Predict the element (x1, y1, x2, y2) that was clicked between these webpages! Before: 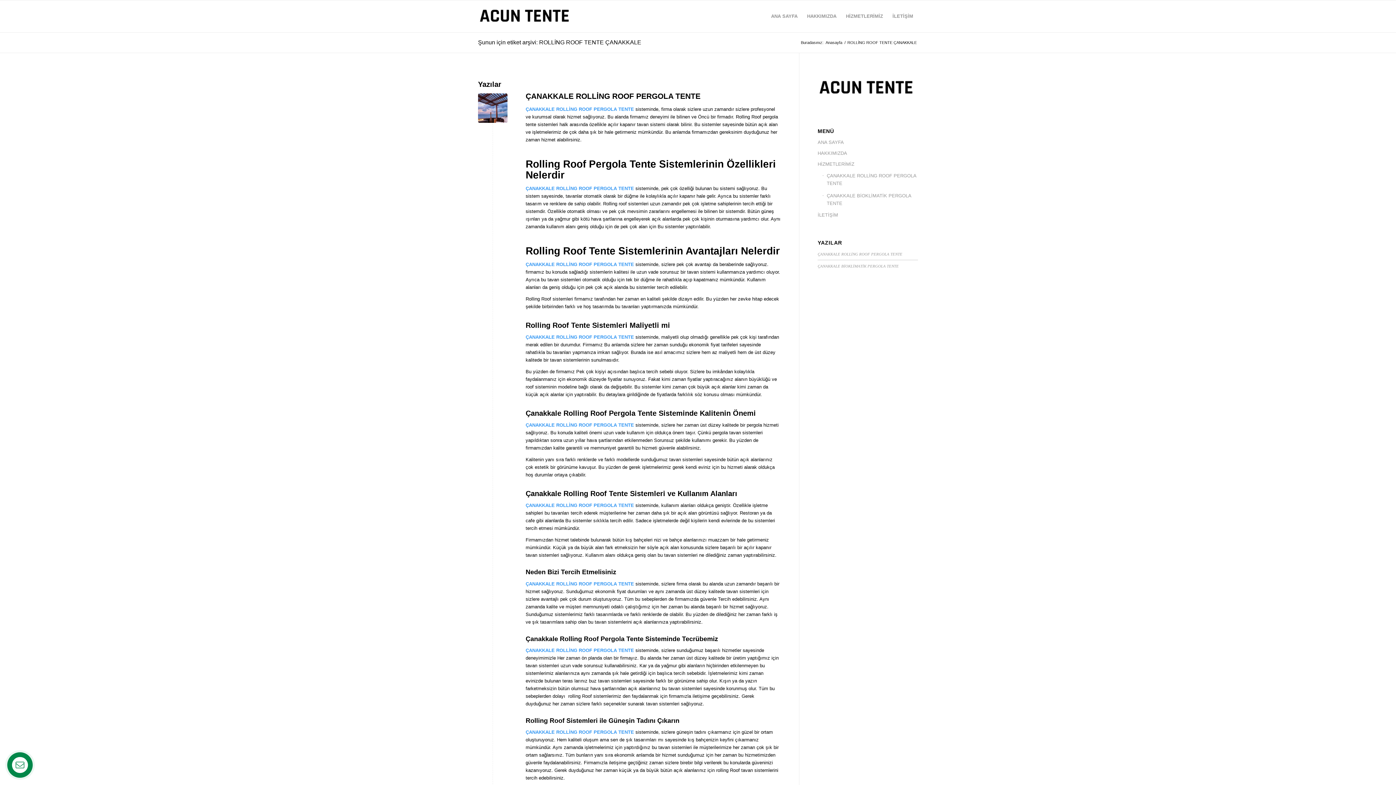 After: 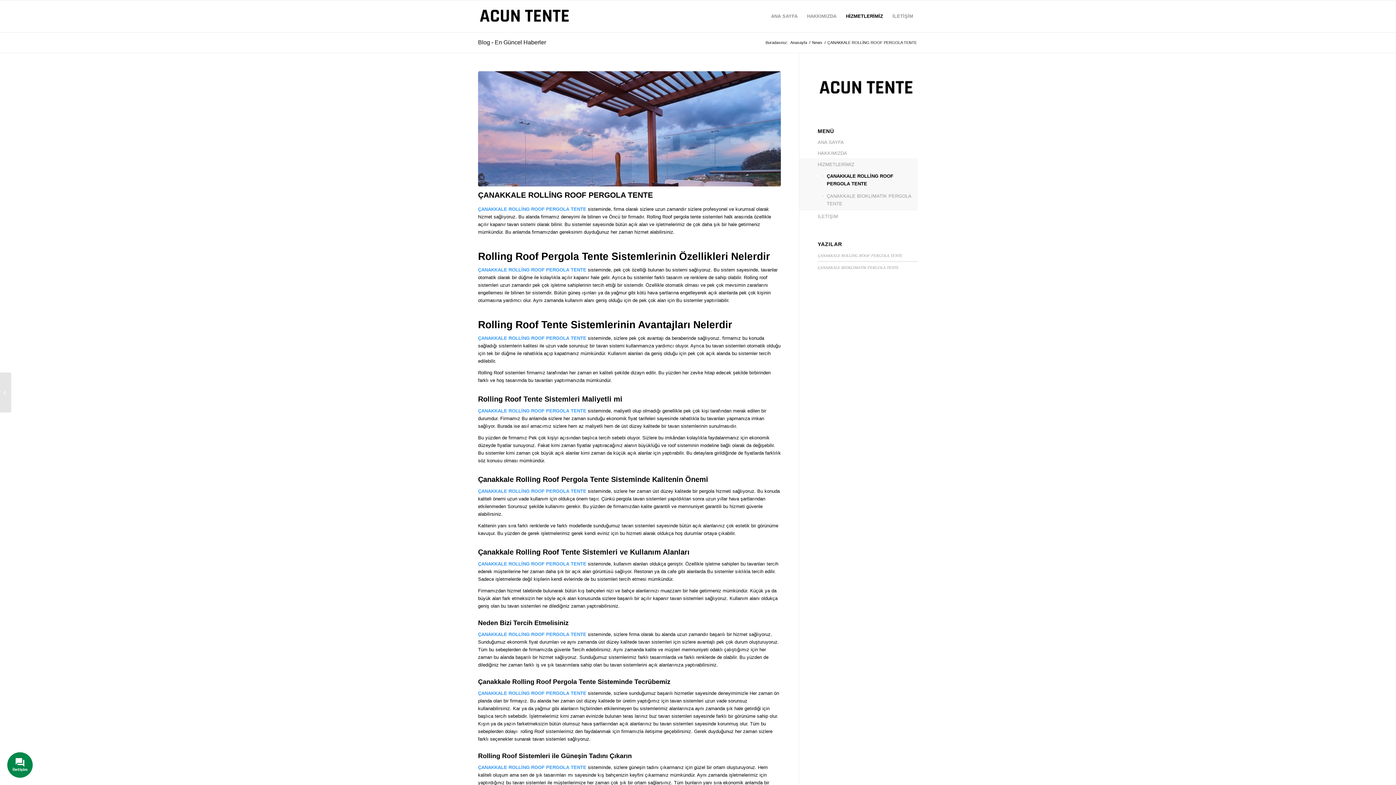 Action: label: ÇANAKKALE ROLLİNG ROOF PERGOLA TENTE bbox: (525, 92, 700, 100)